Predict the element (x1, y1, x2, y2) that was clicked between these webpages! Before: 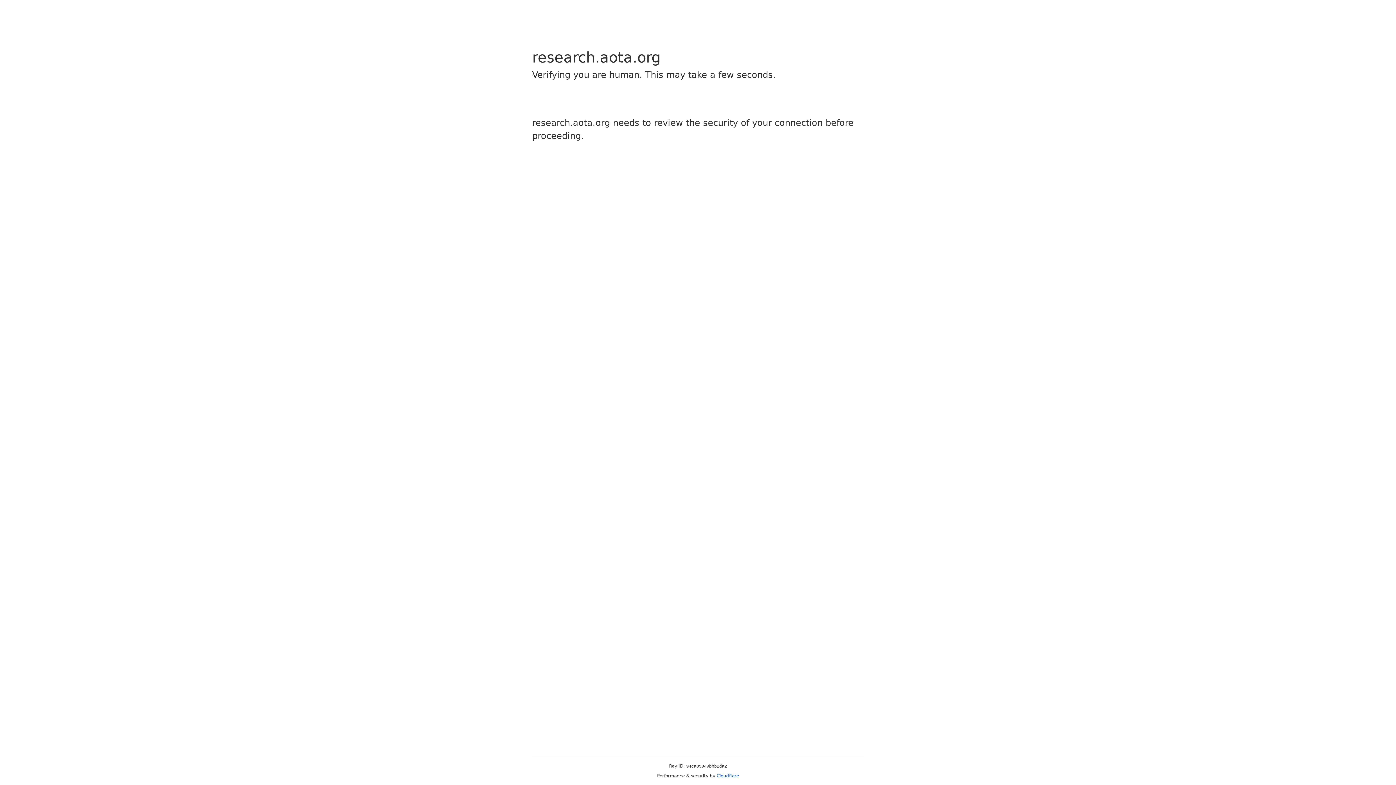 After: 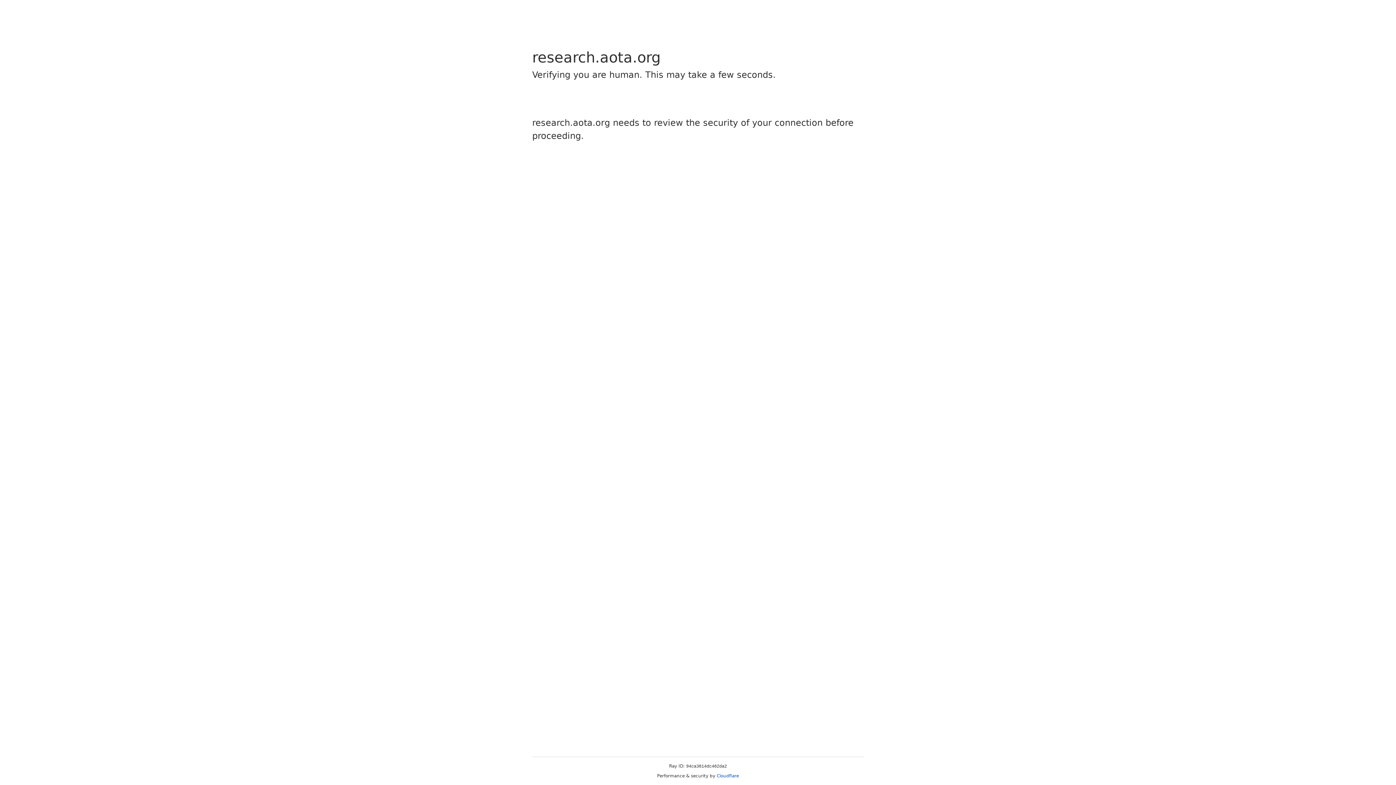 Action: label: Cloudflare bbox: (716, 773, 739, 778)